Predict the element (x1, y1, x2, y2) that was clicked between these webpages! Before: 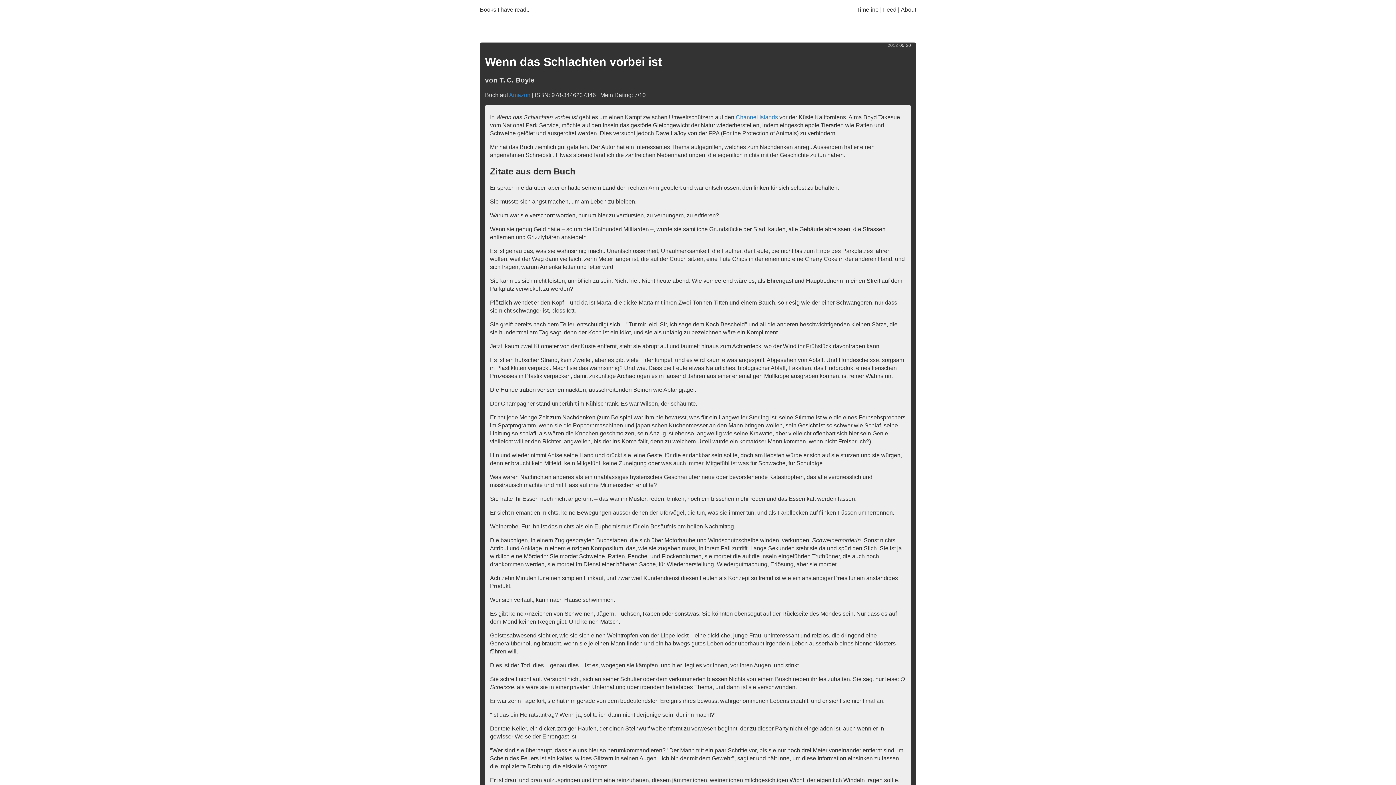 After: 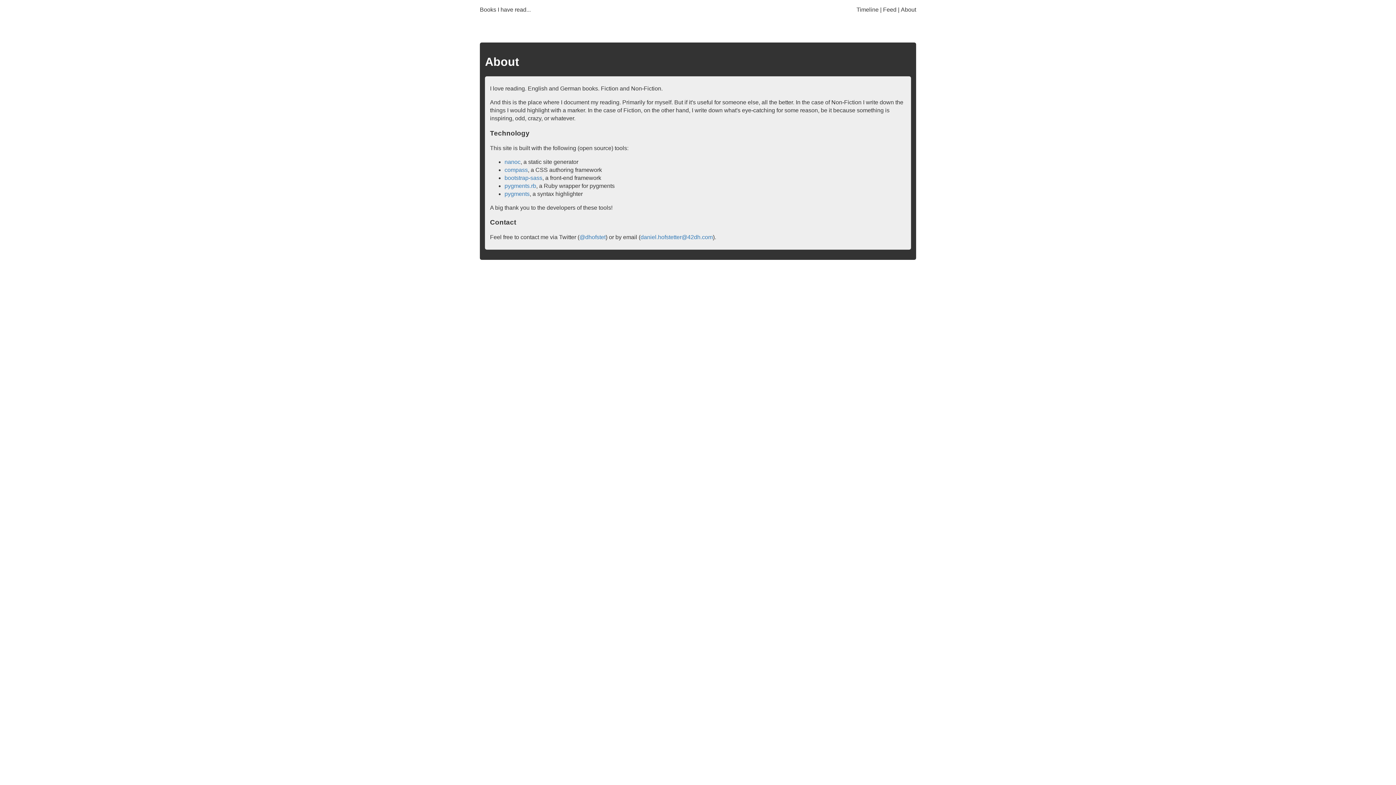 Action: label: About bbox: (901, 6, 916, 12)